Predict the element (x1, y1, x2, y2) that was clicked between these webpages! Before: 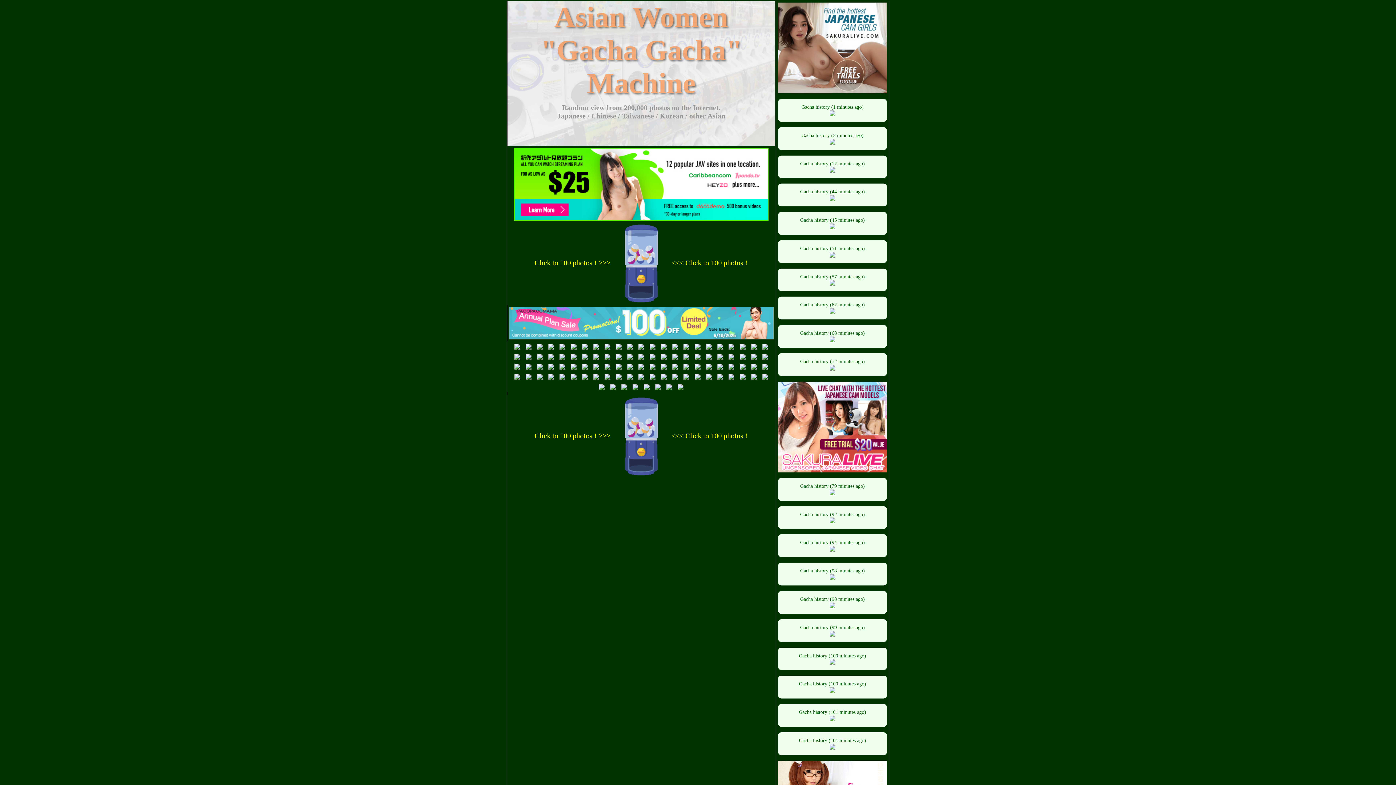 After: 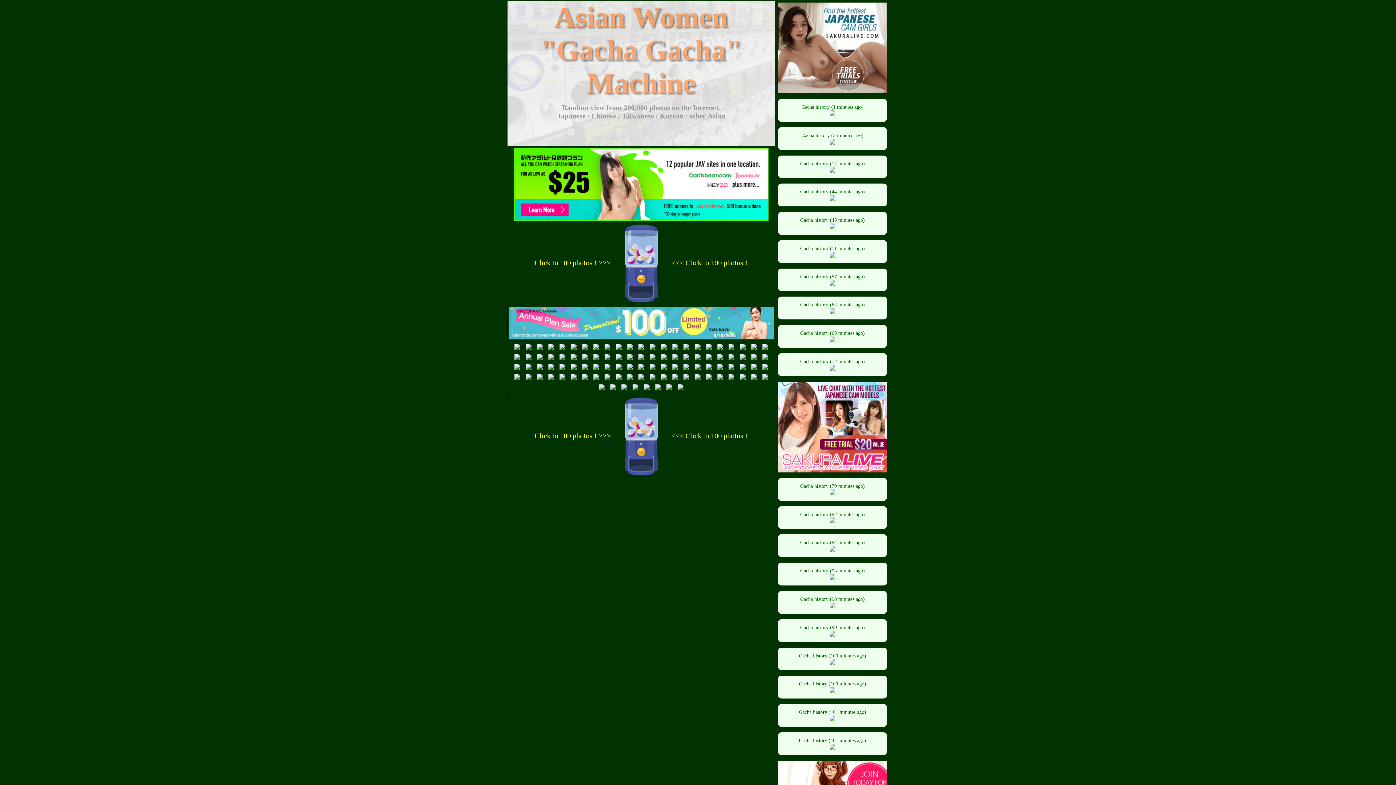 Action: bbox: (649, 343, 655, 349)